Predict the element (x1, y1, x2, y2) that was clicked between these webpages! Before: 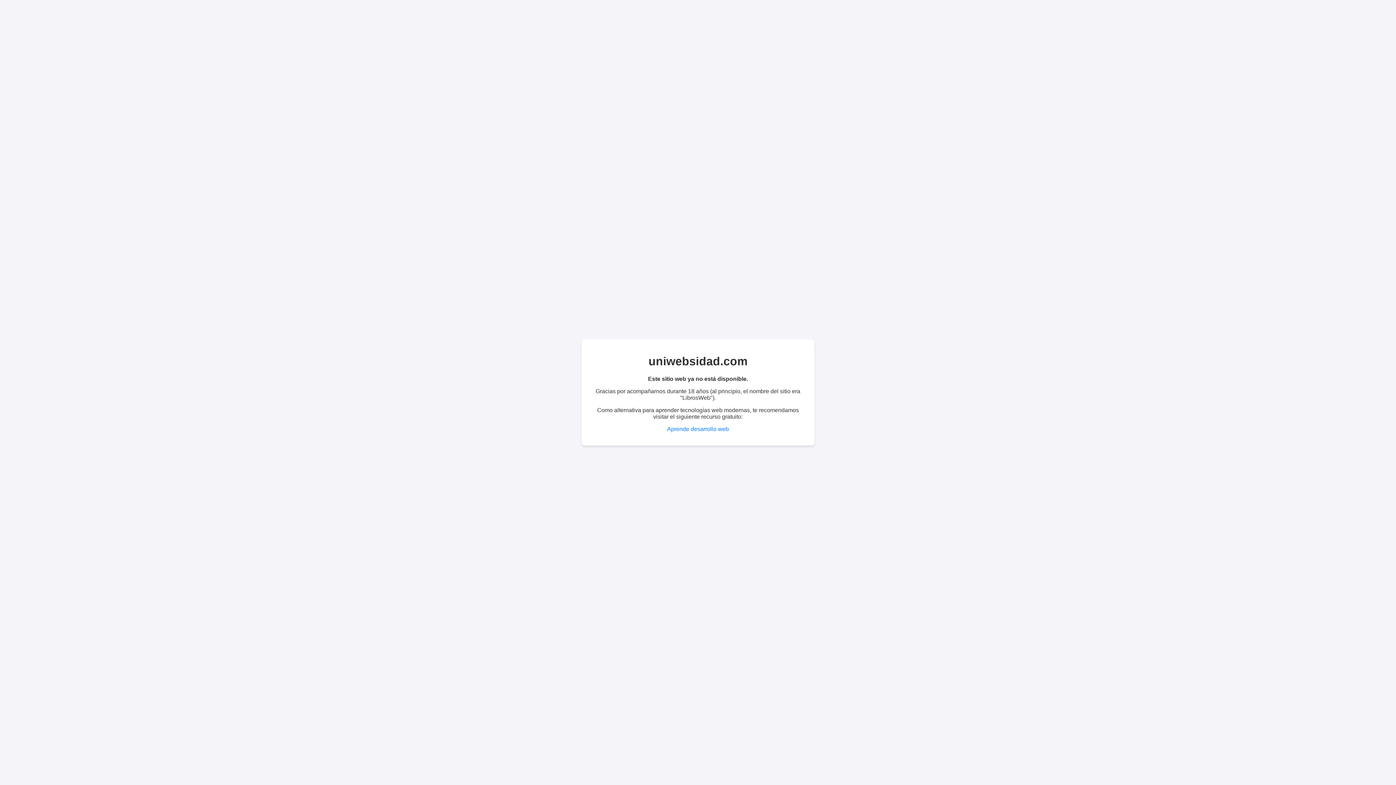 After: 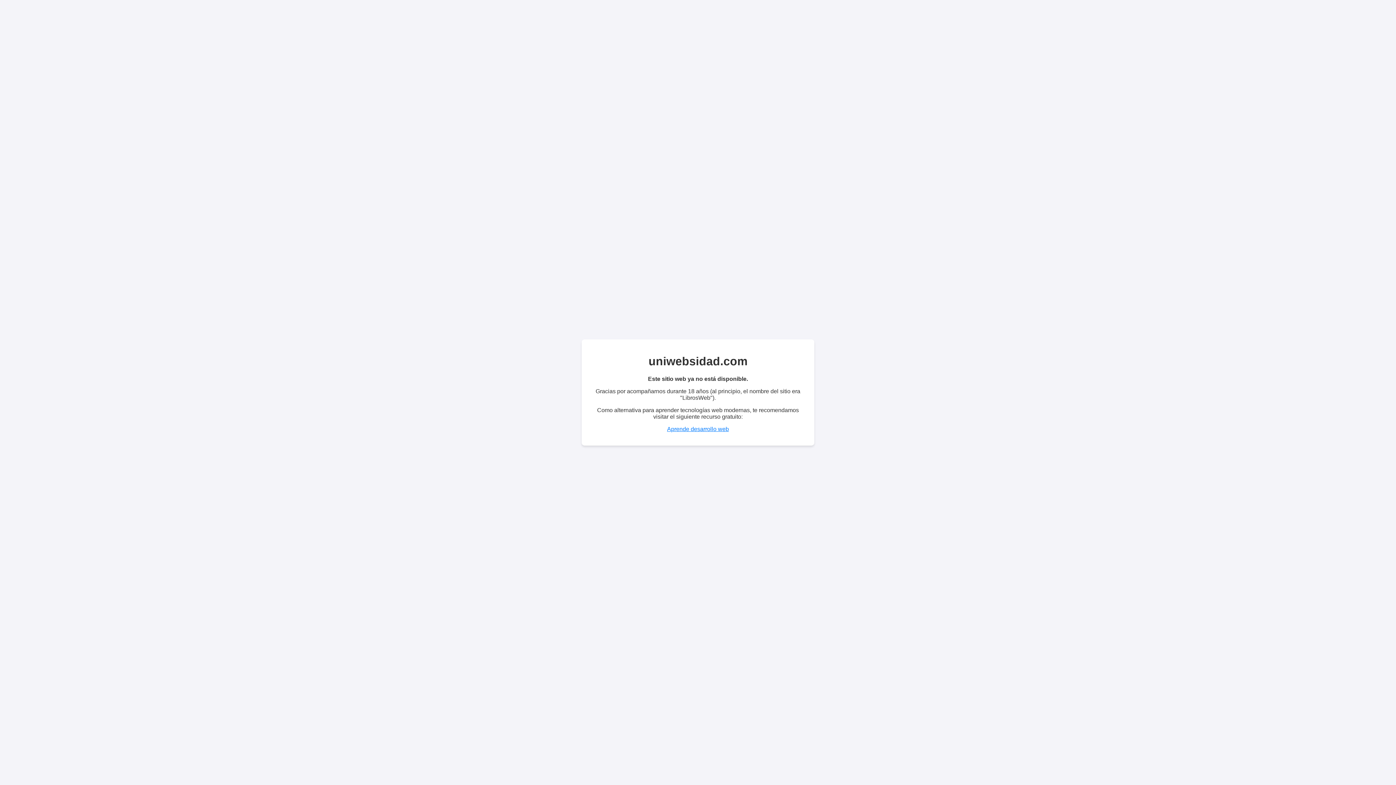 Action: label: Aprende desarrollo web bbox: (667, 426, 729, 432)